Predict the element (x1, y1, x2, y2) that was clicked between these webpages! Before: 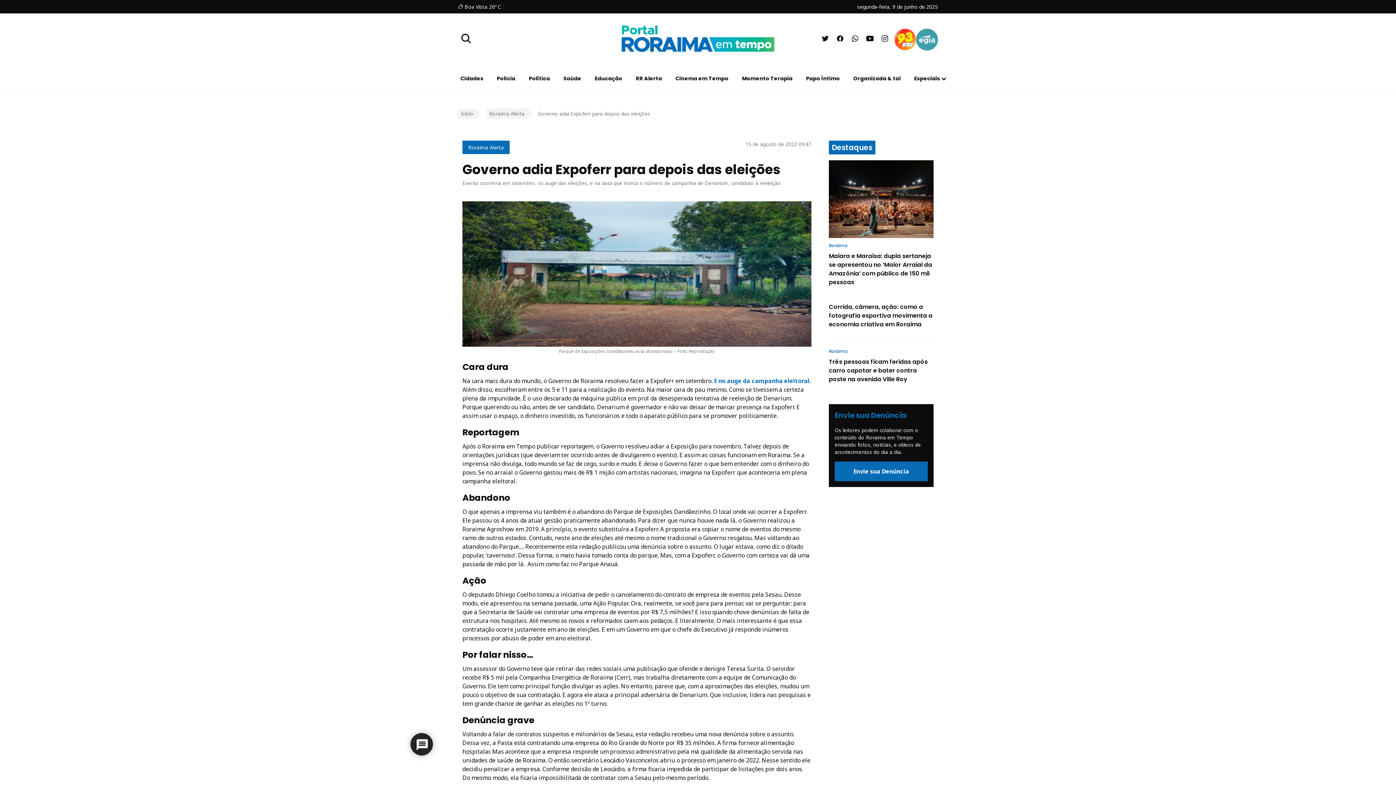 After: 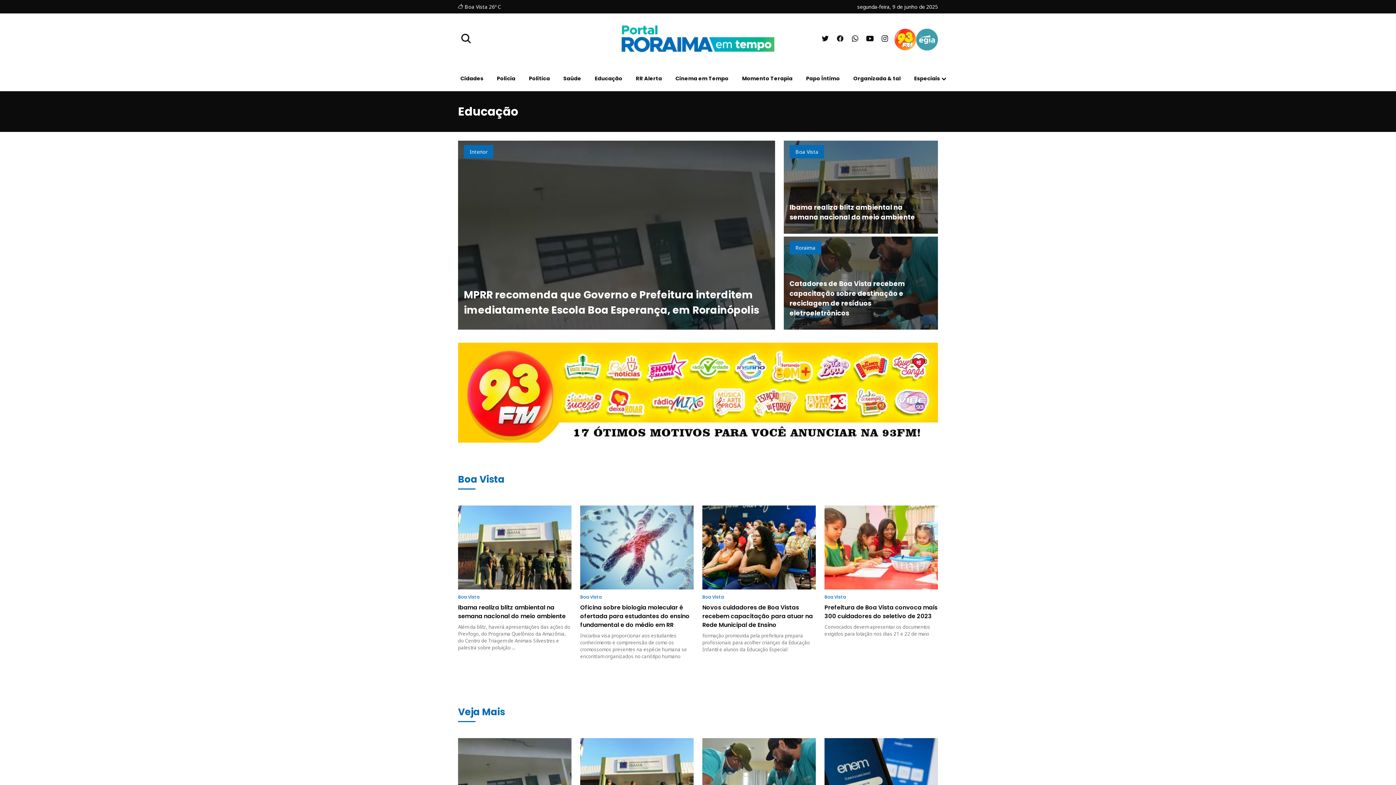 Action: bbox: (589, 66, 628, 91) label: Educação